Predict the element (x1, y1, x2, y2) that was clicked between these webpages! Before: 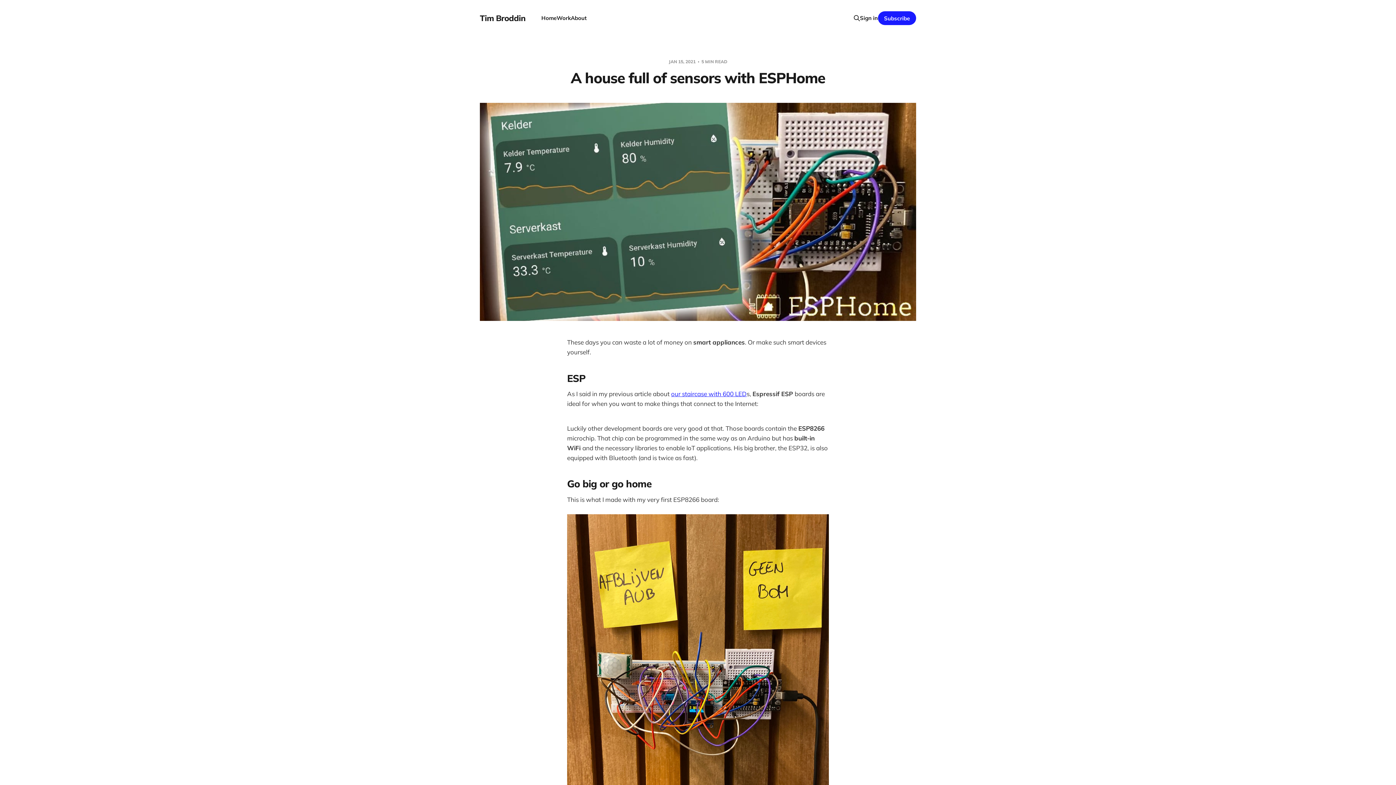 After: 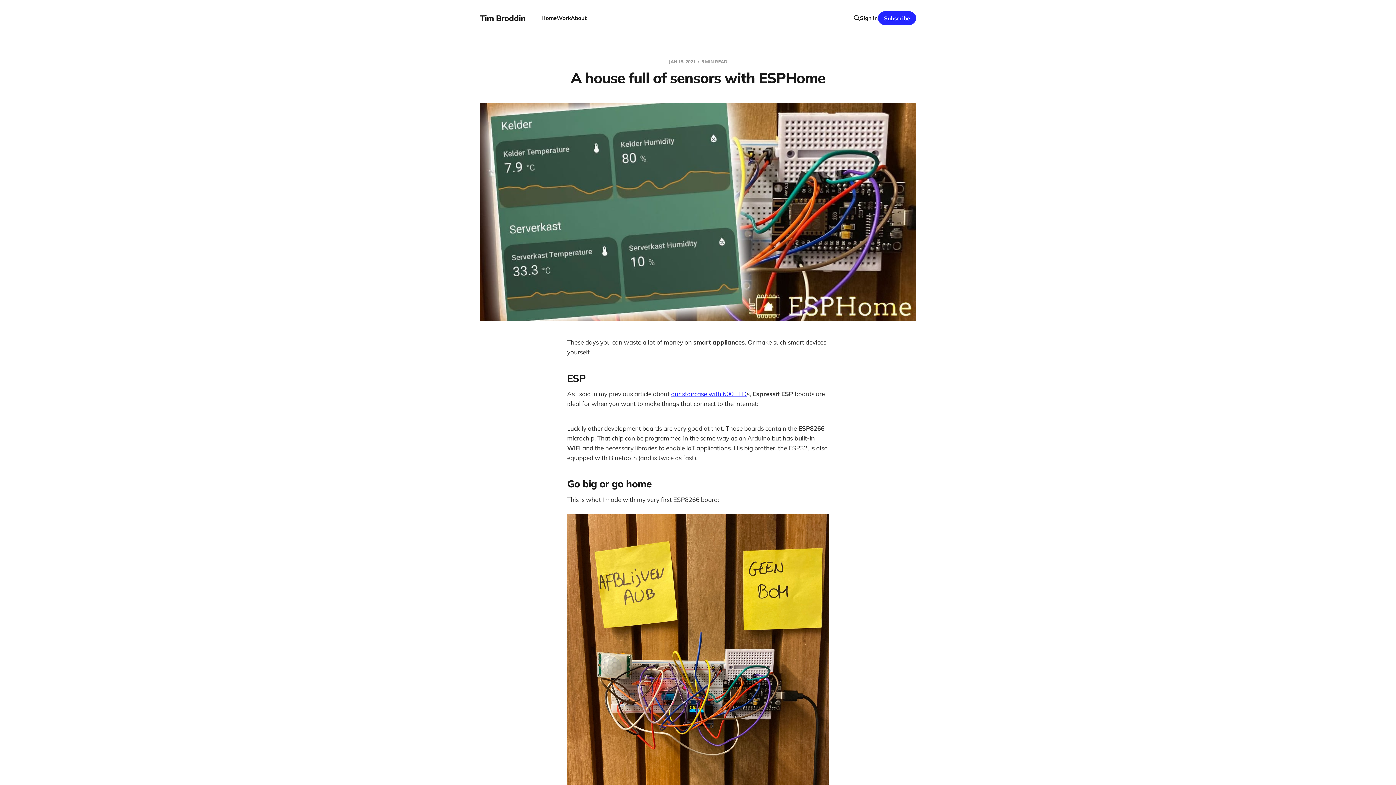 Action: bbox: (878, 11, 916, 25) label: Subscribe